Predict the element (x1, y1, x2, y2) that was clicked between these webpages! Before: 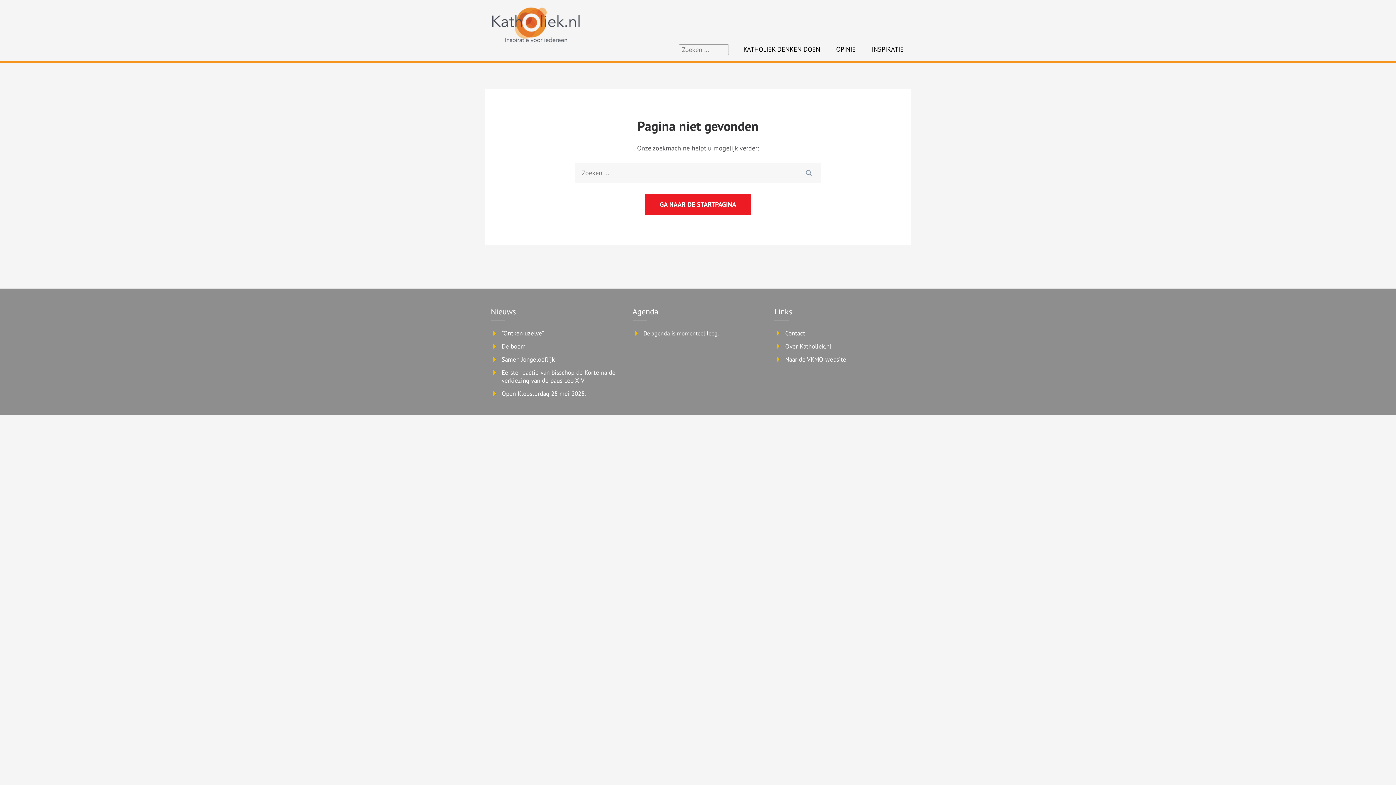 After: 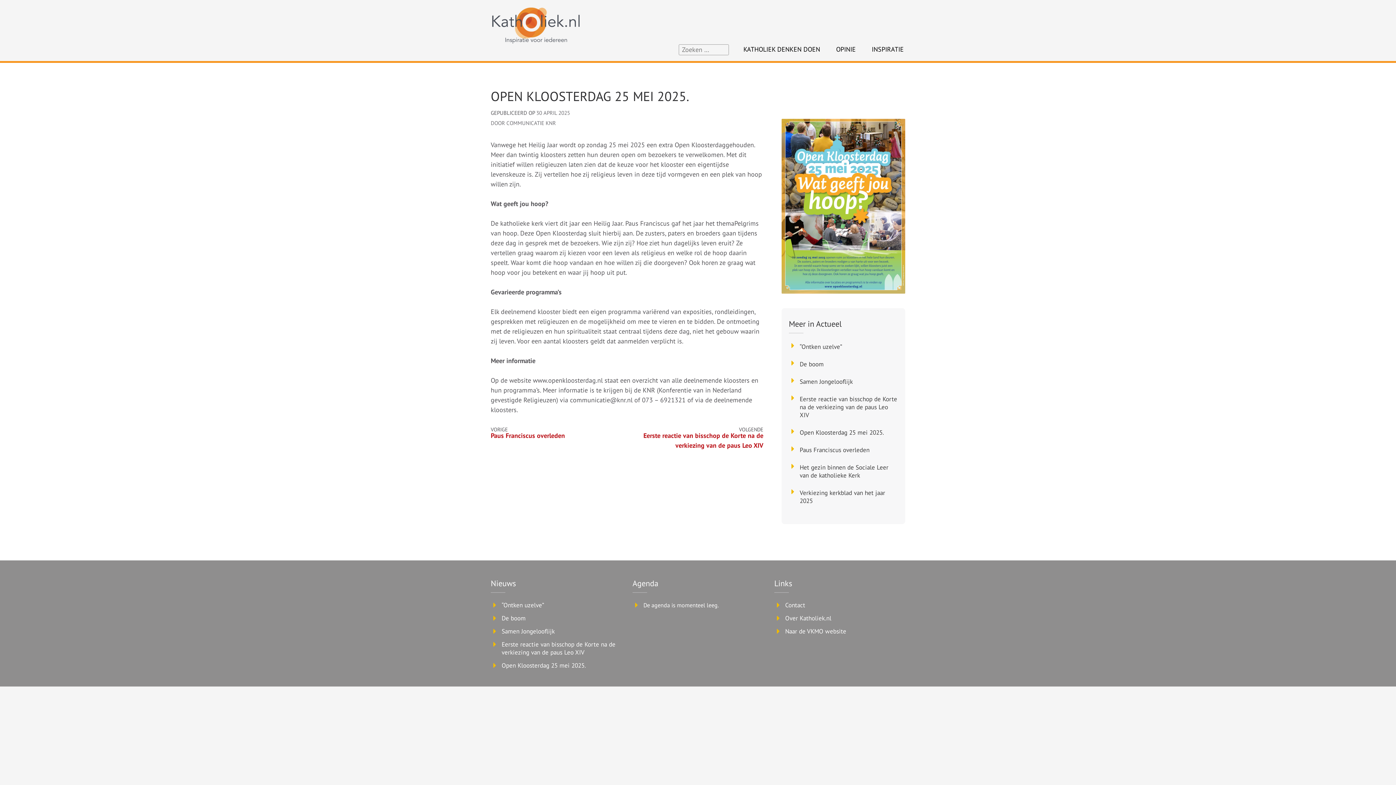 Action: label: Open Kloosterdag 25 mei 2025. bbox: (501, 389, 586, 397)